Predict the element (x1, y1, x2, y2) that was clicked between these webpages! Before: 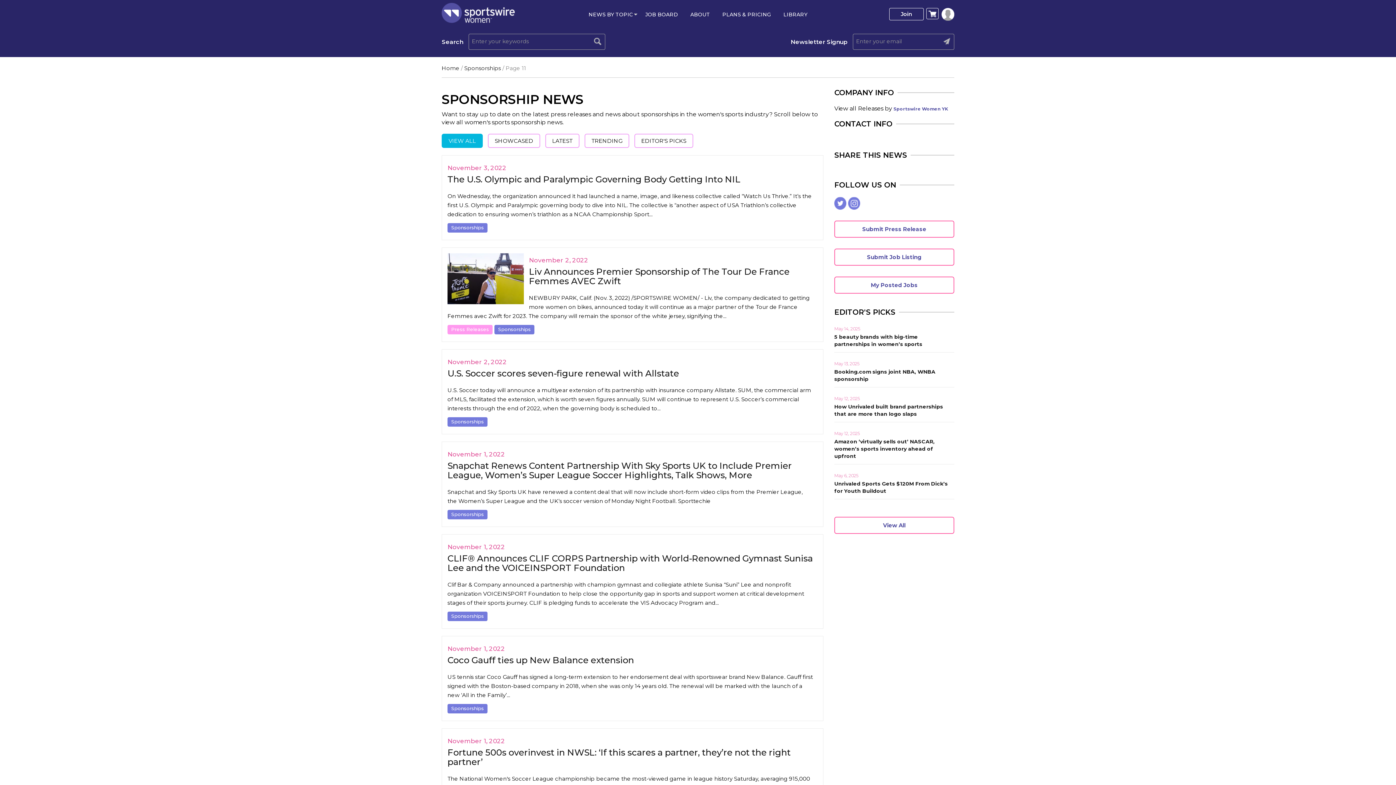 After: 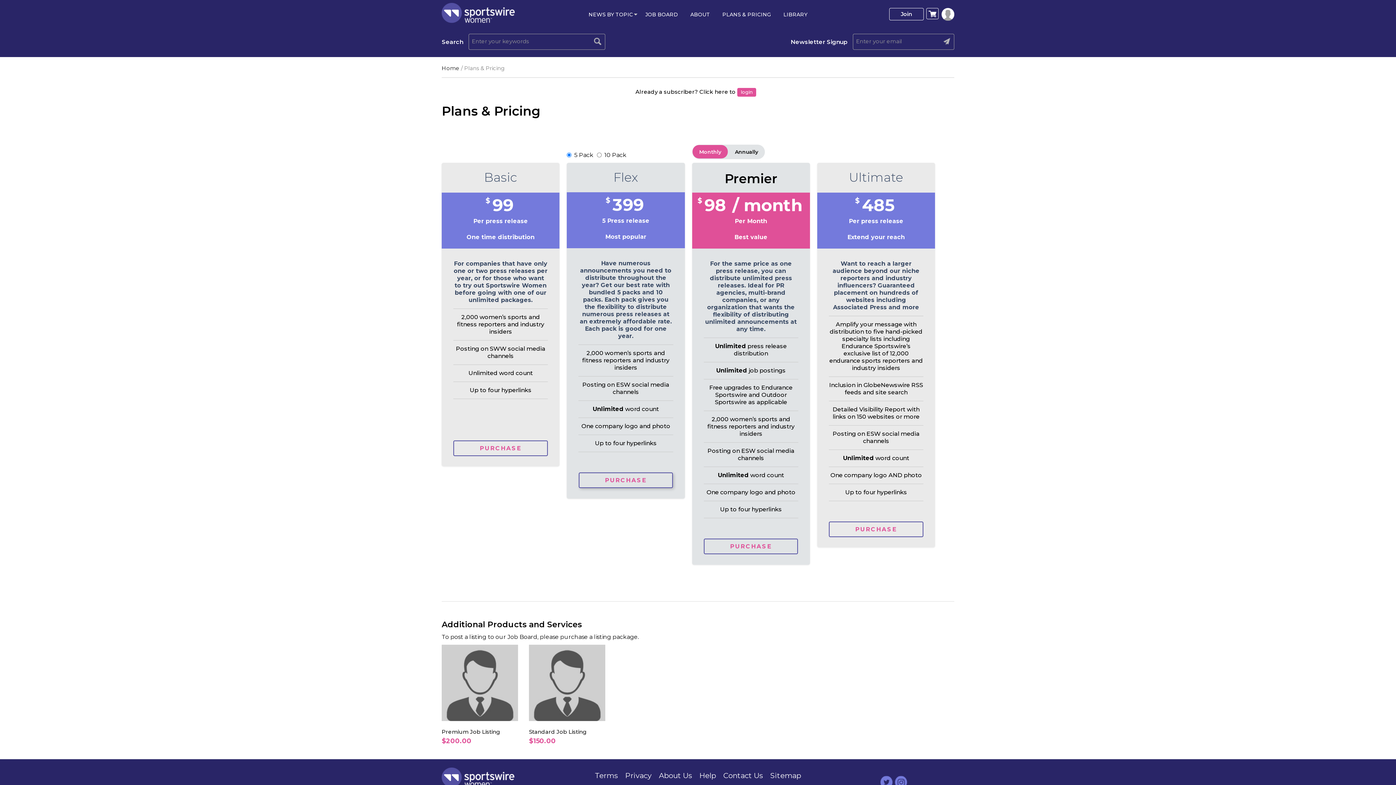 Action: label: PLANS & PRICING bbox: (722, 10, 771, 18)